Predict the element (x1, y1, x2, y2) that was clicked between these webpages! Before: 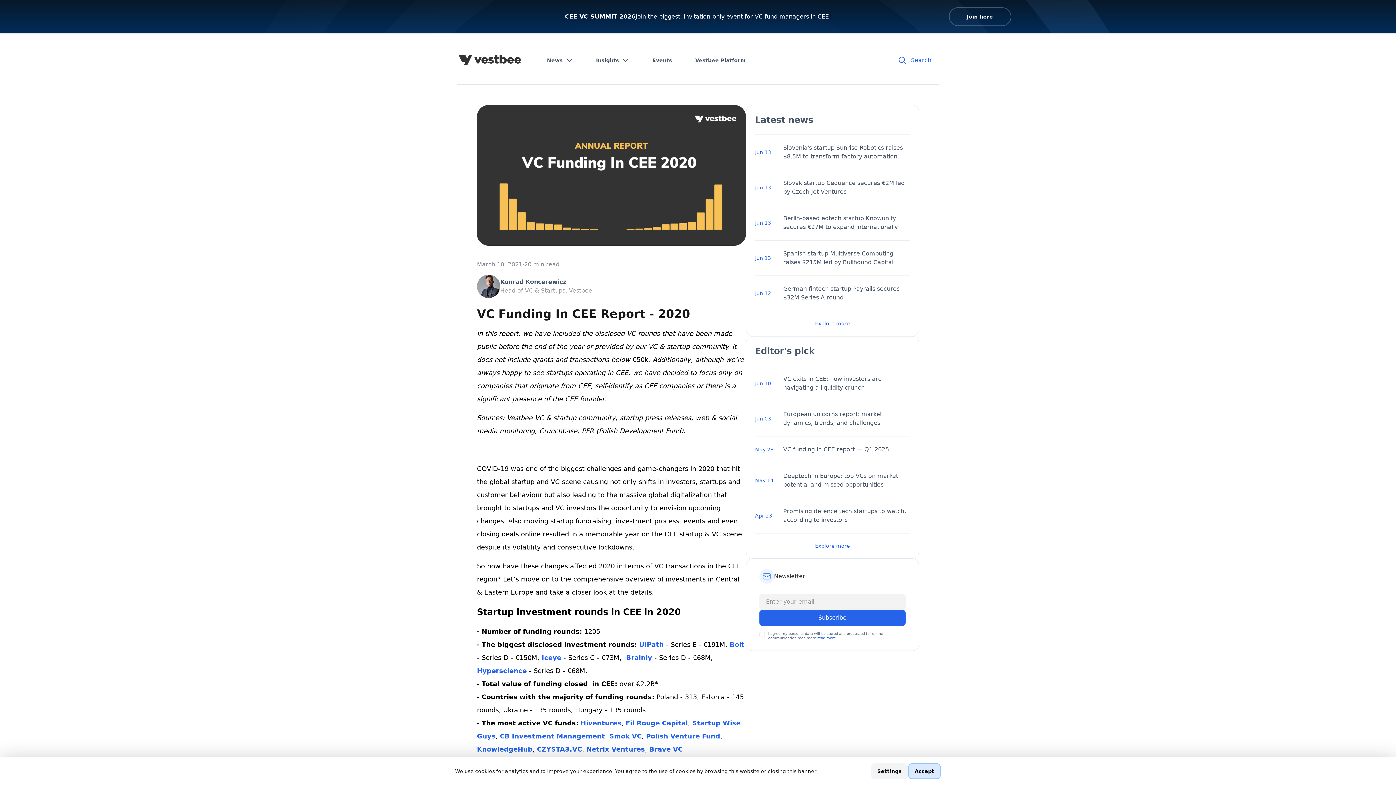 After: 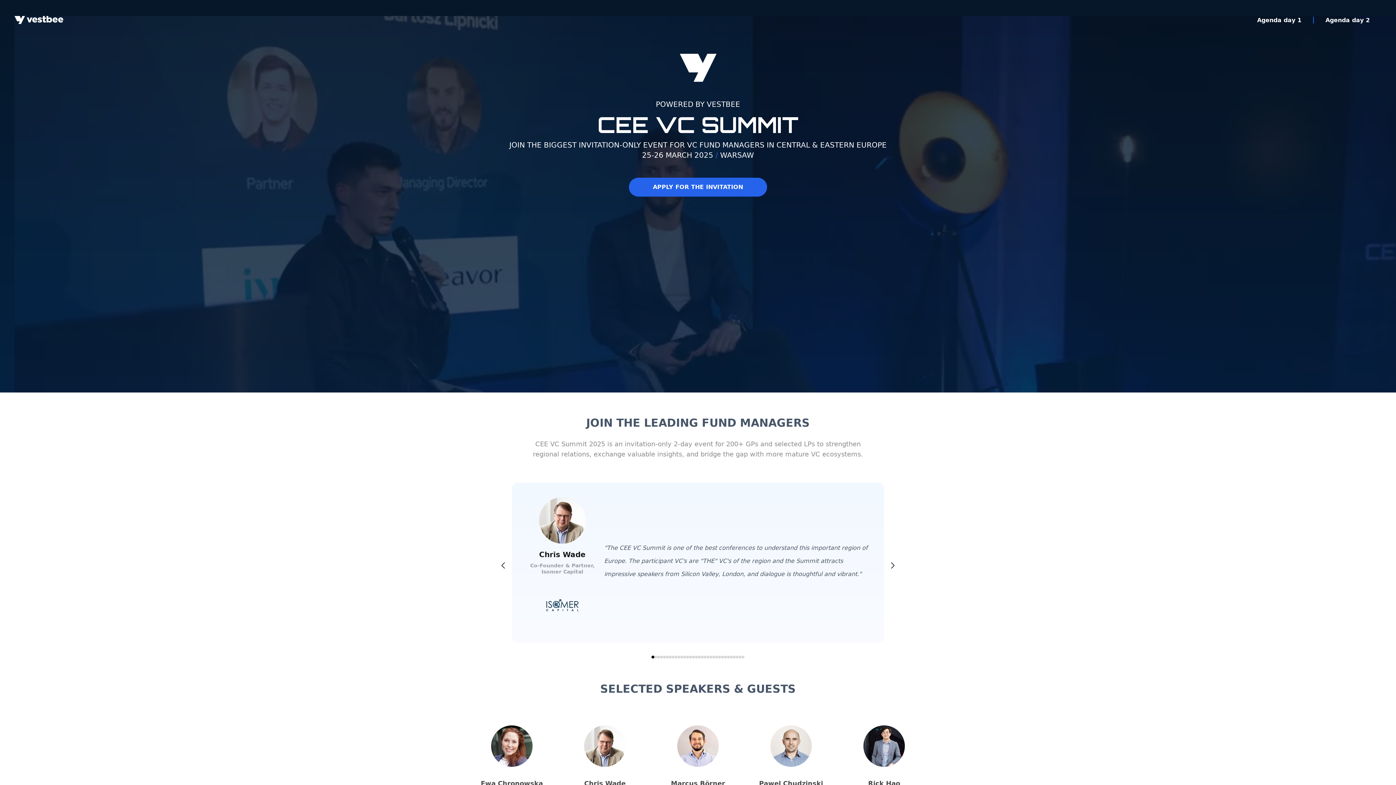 Action: bbox: (948, 7, 1011, 26) label: Join here